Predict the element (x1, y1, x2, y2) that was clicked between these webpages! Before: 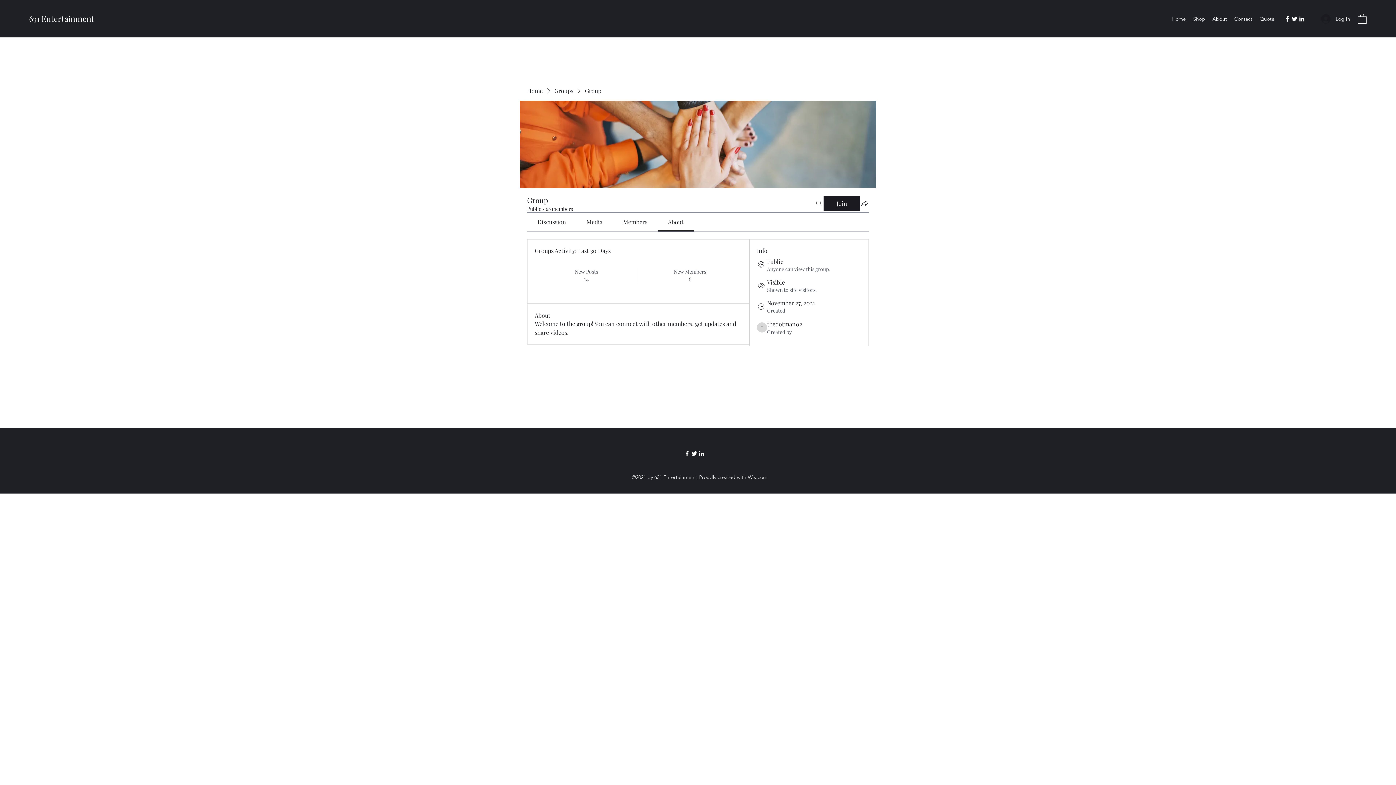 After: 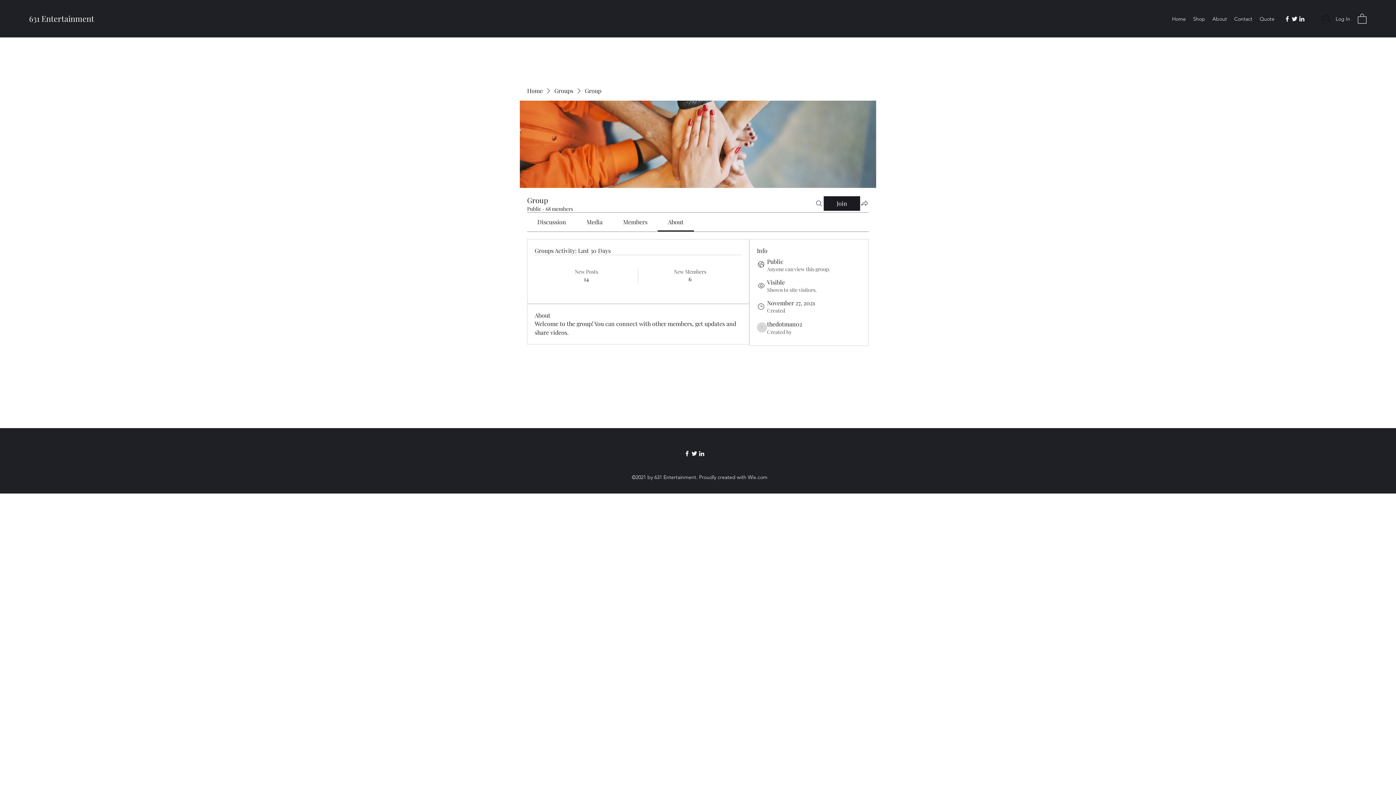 Action: label: Discussion bbox: (537, 218, 566, 225)